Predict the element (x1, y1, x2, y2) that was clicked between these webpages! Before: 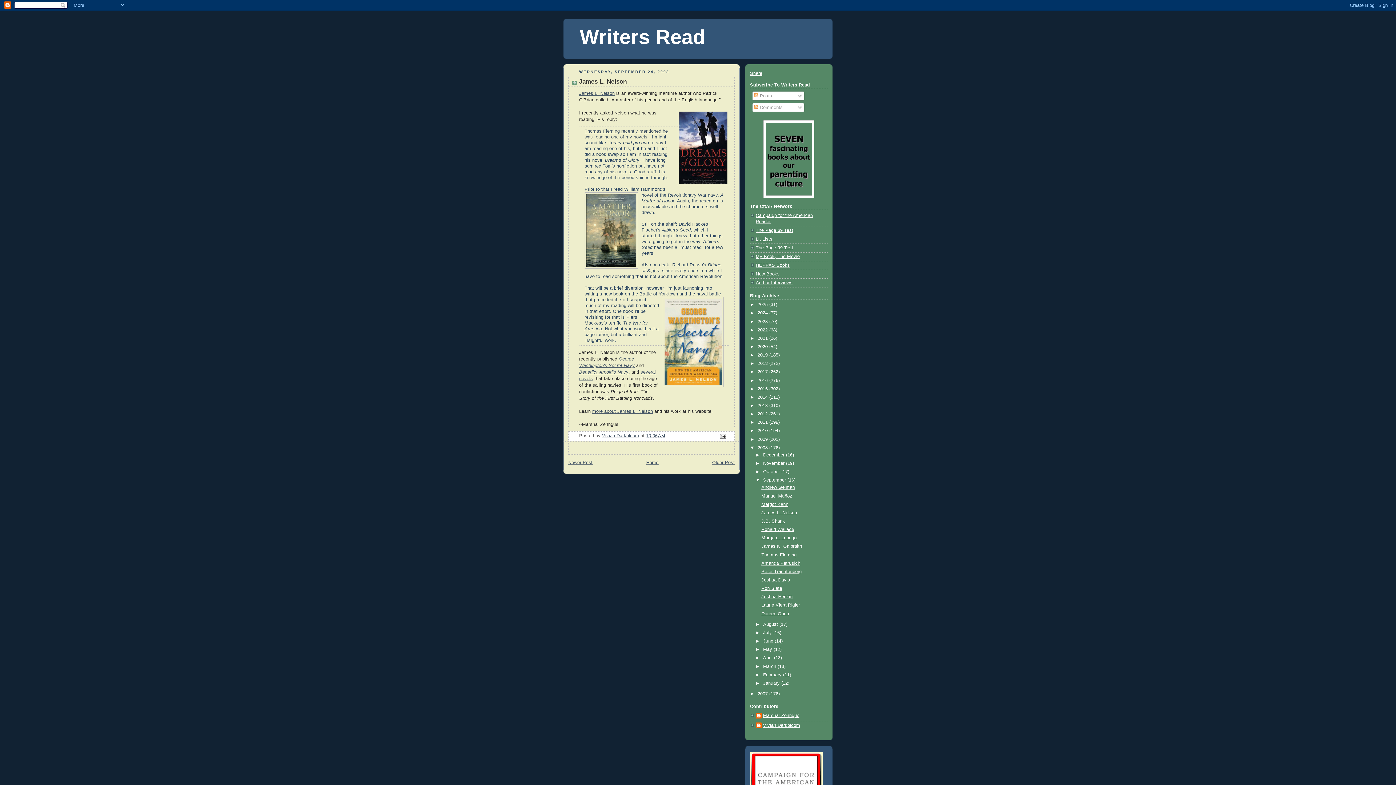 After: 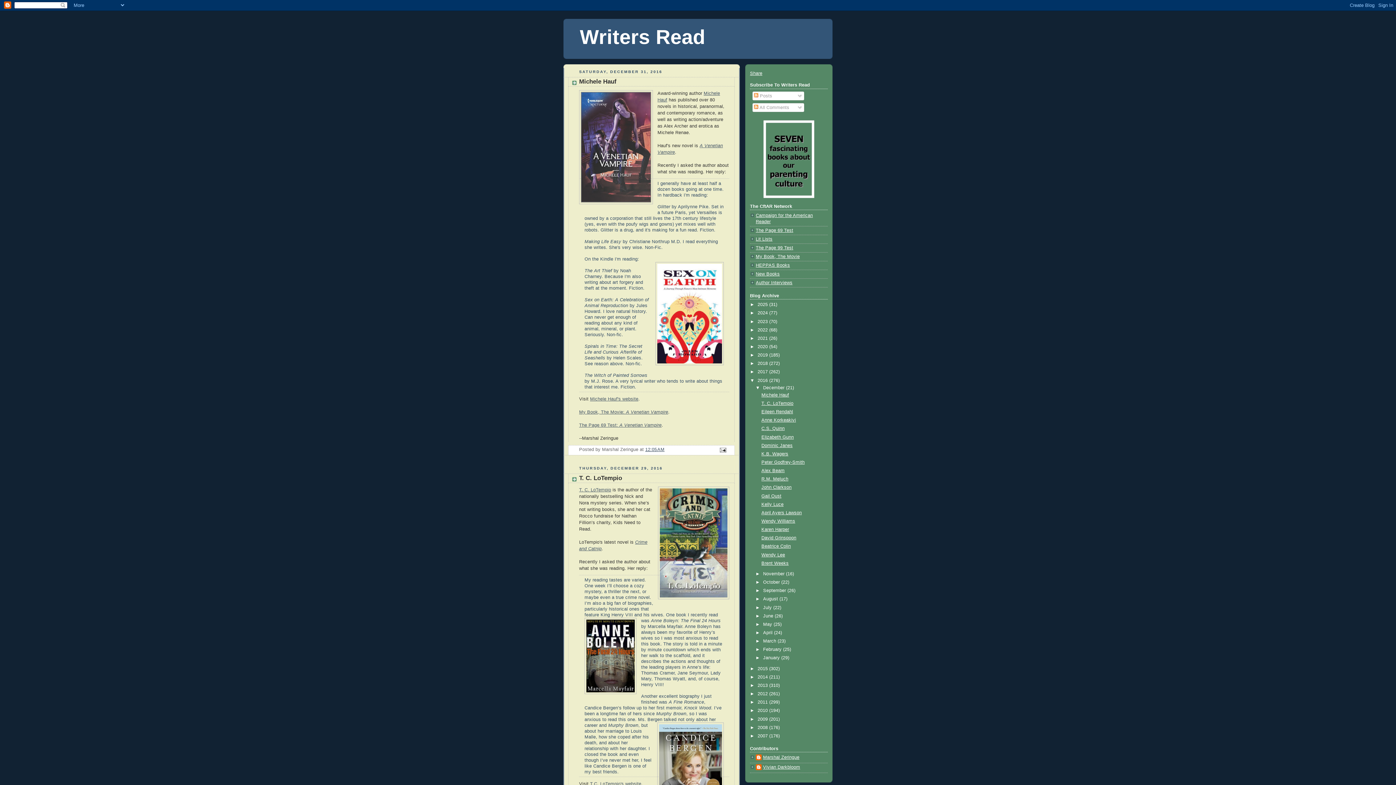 Action: bbox: (757, 378, 769, 383) label: 2016 